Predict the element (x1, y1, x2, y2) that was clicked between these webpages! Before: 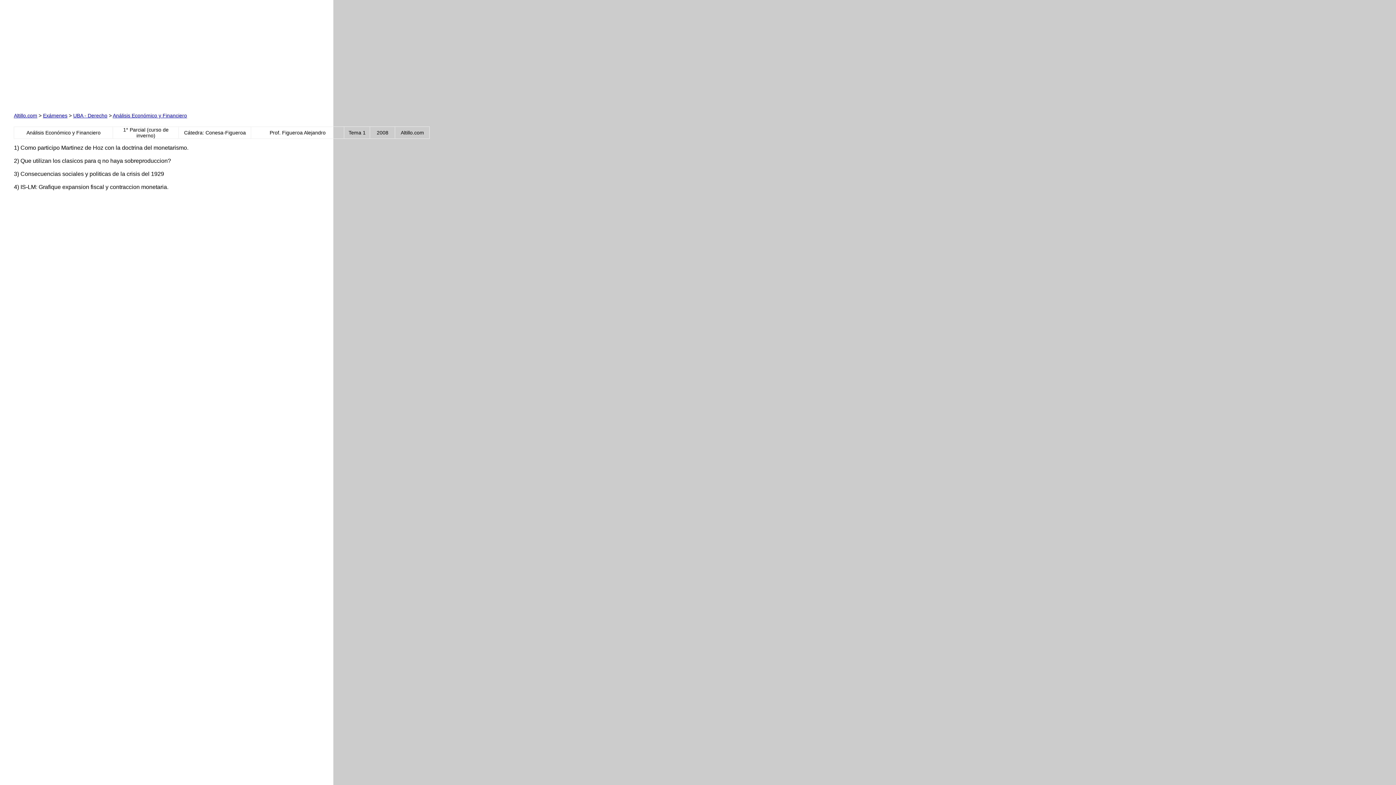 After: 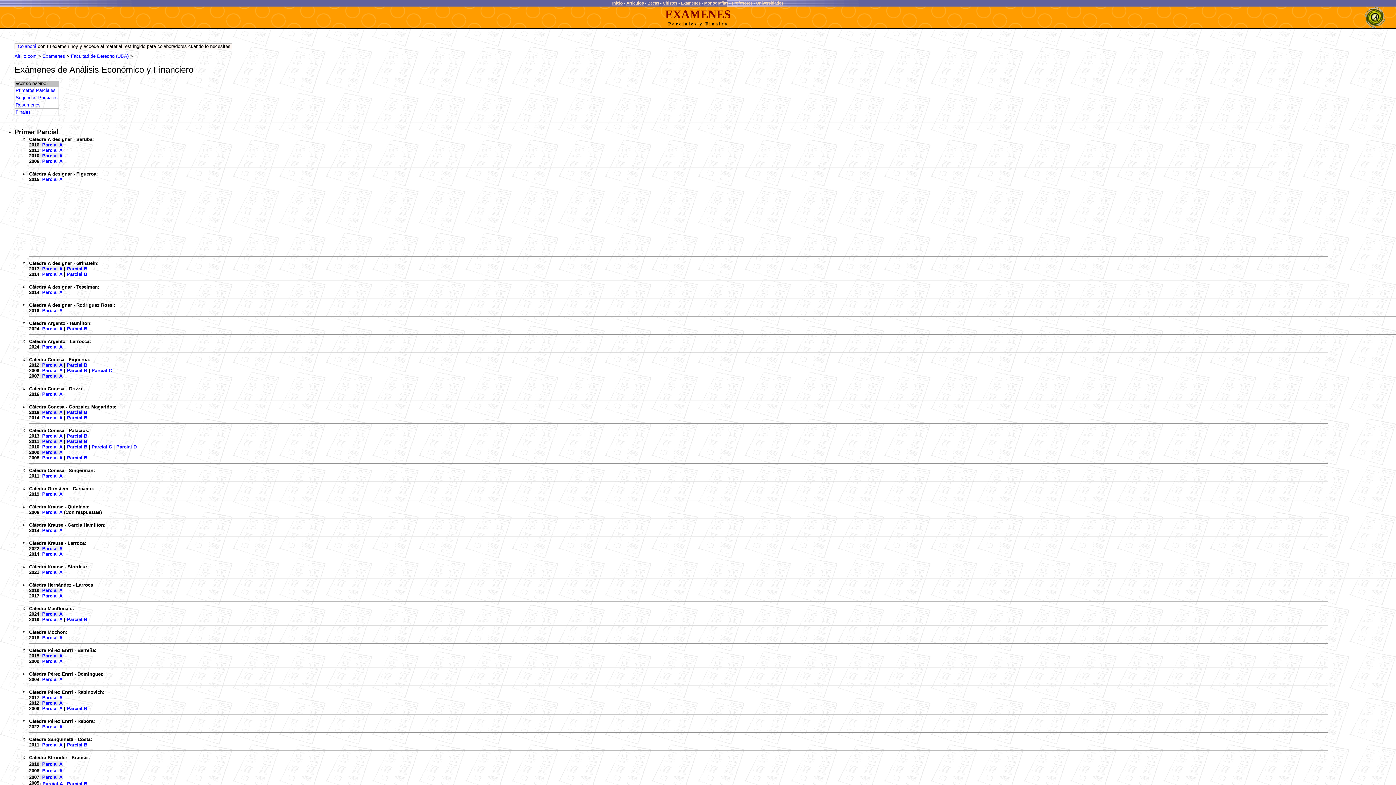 Action: label: Análisis Económico y Financiero bbox: (112, 112, 187, 118)